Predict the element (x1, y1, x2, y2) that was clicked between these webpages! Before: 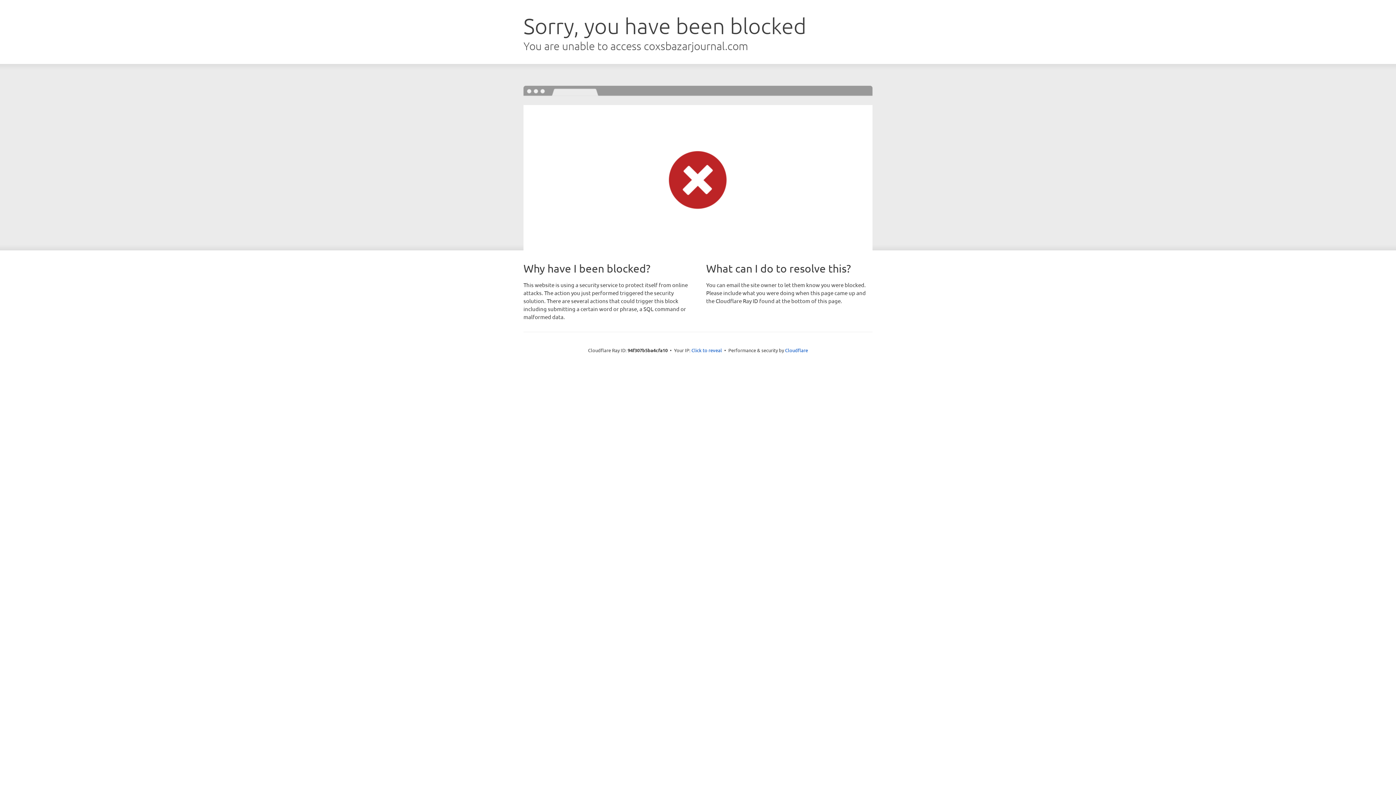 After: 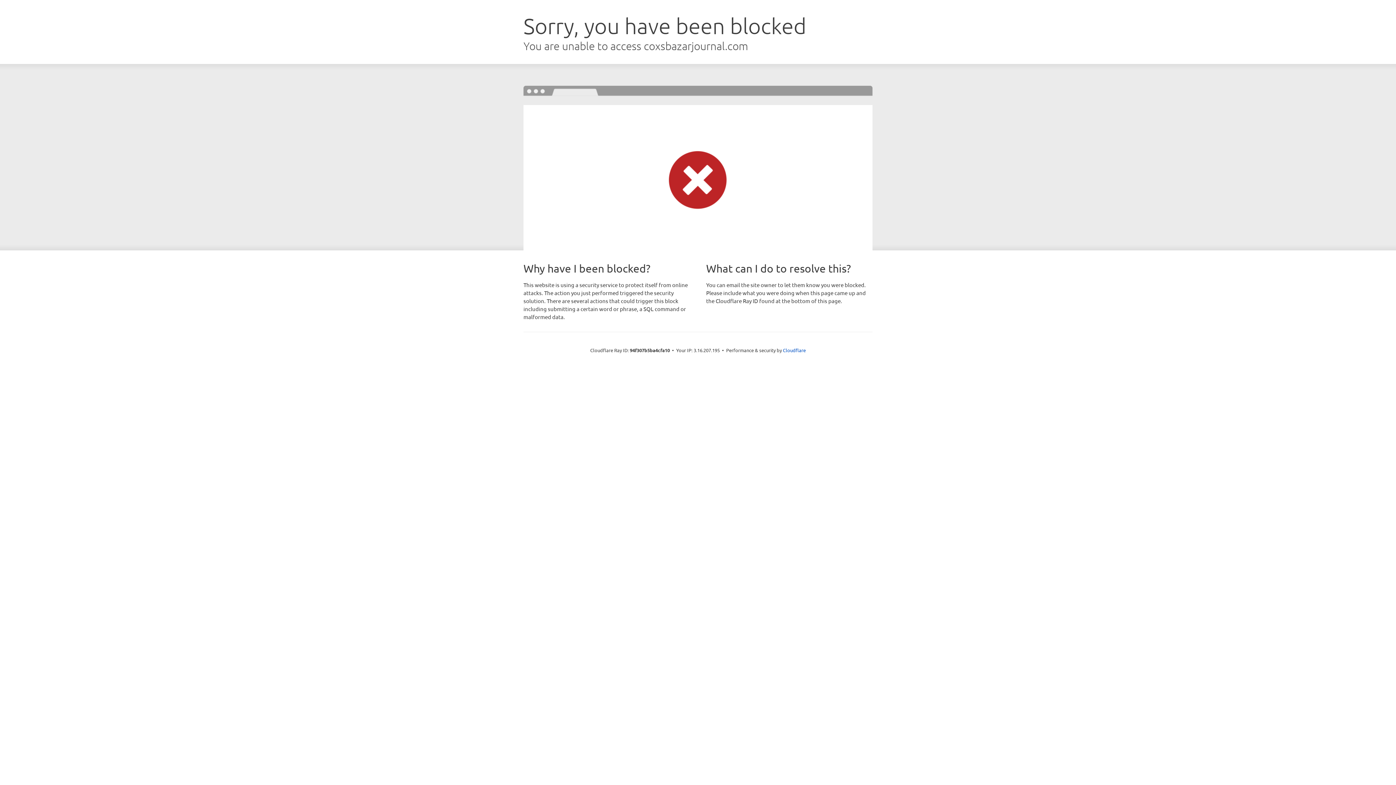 Action: bbox: (691, 346, 722, 353) label: Click to reveal